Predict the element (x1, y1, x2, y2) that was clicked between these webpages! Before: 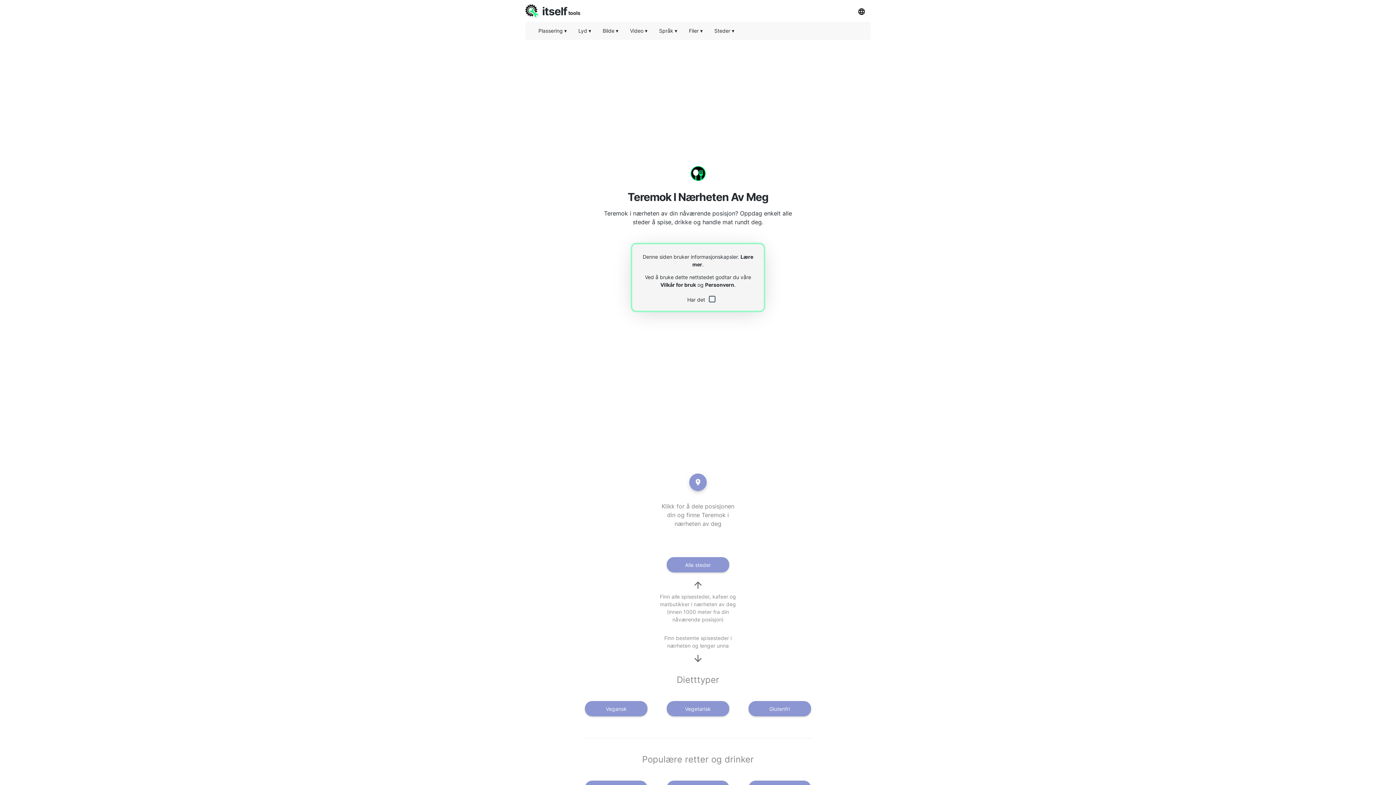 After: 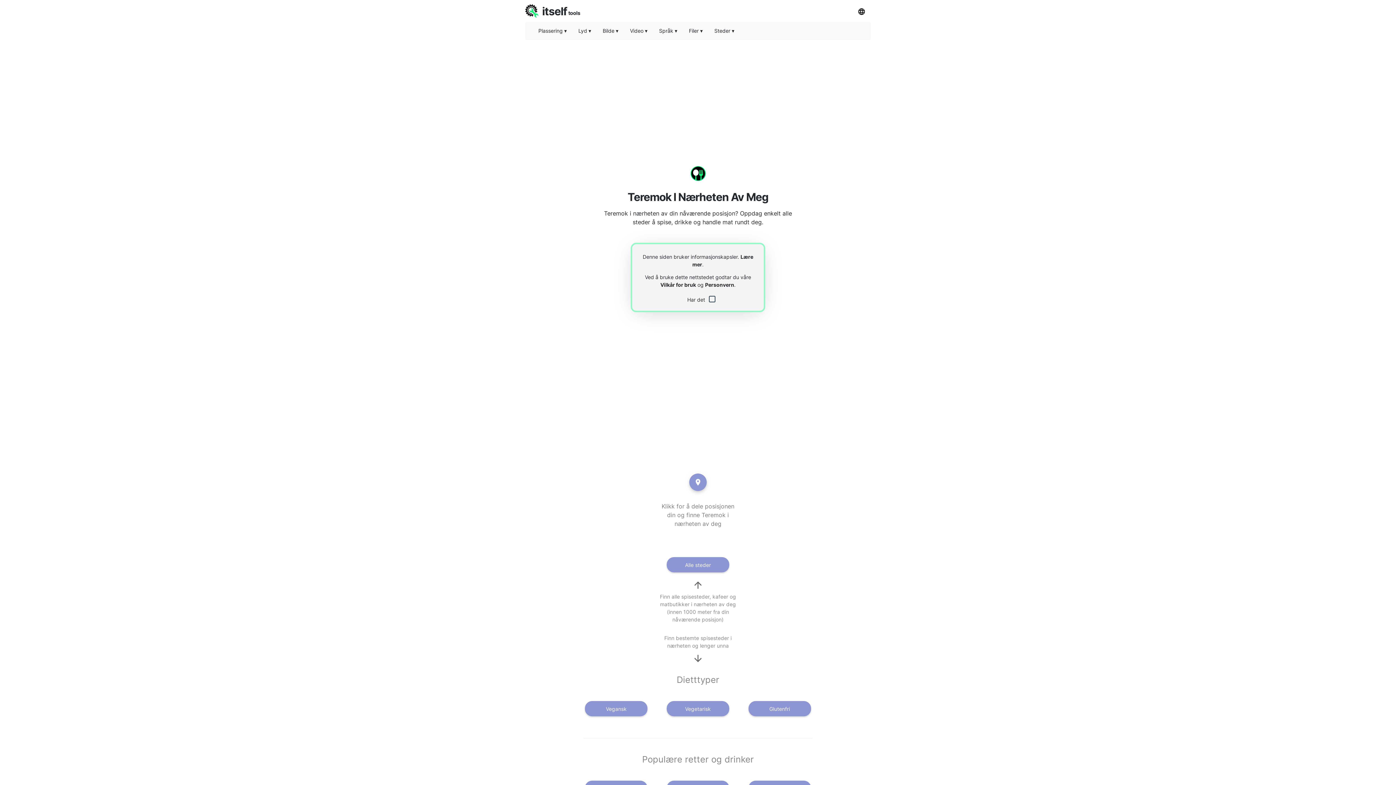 Action: label: Personvern bbox: (705, 281, 734, 288)